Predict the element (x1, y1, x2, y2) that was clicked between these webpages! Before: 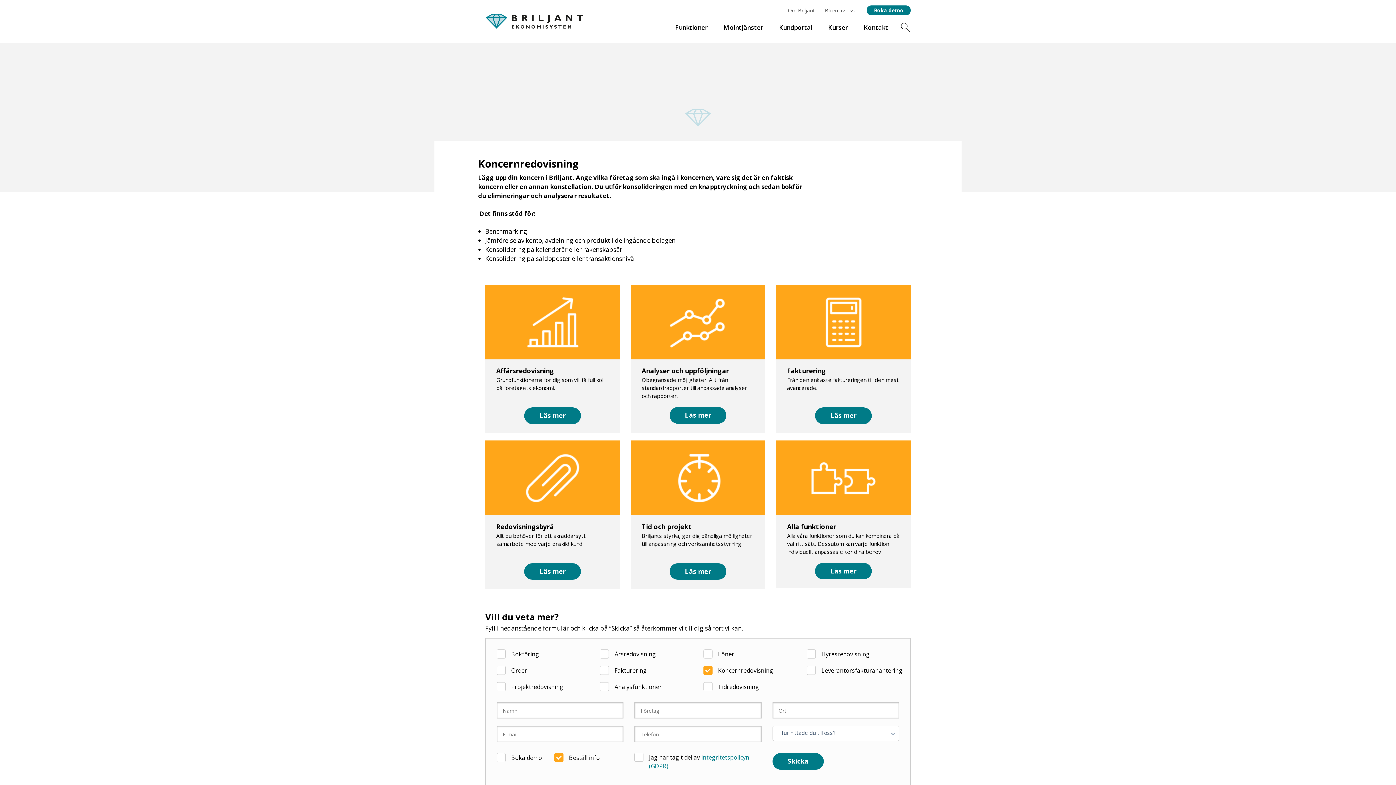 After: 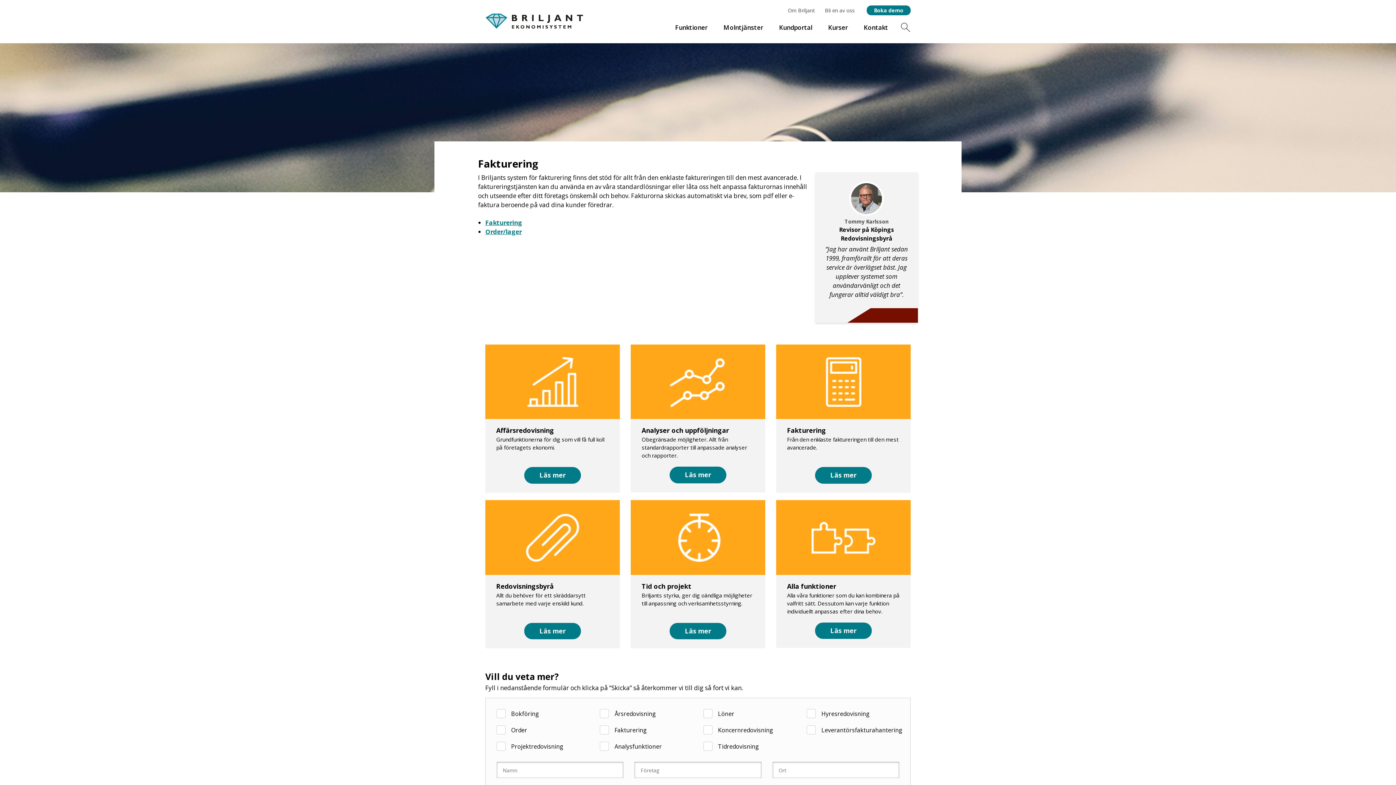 Action: label: Läs mer bbox: (815, 407, 871, 424)